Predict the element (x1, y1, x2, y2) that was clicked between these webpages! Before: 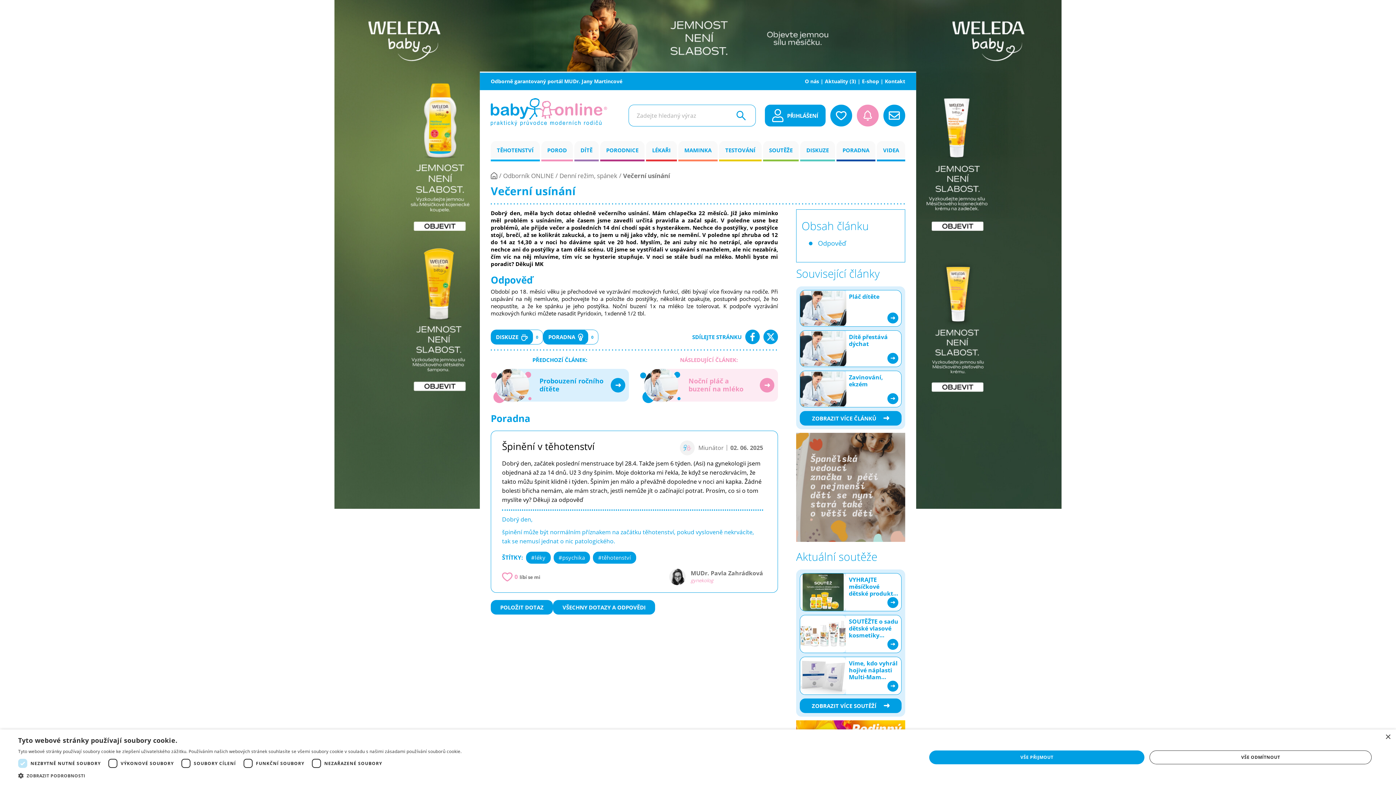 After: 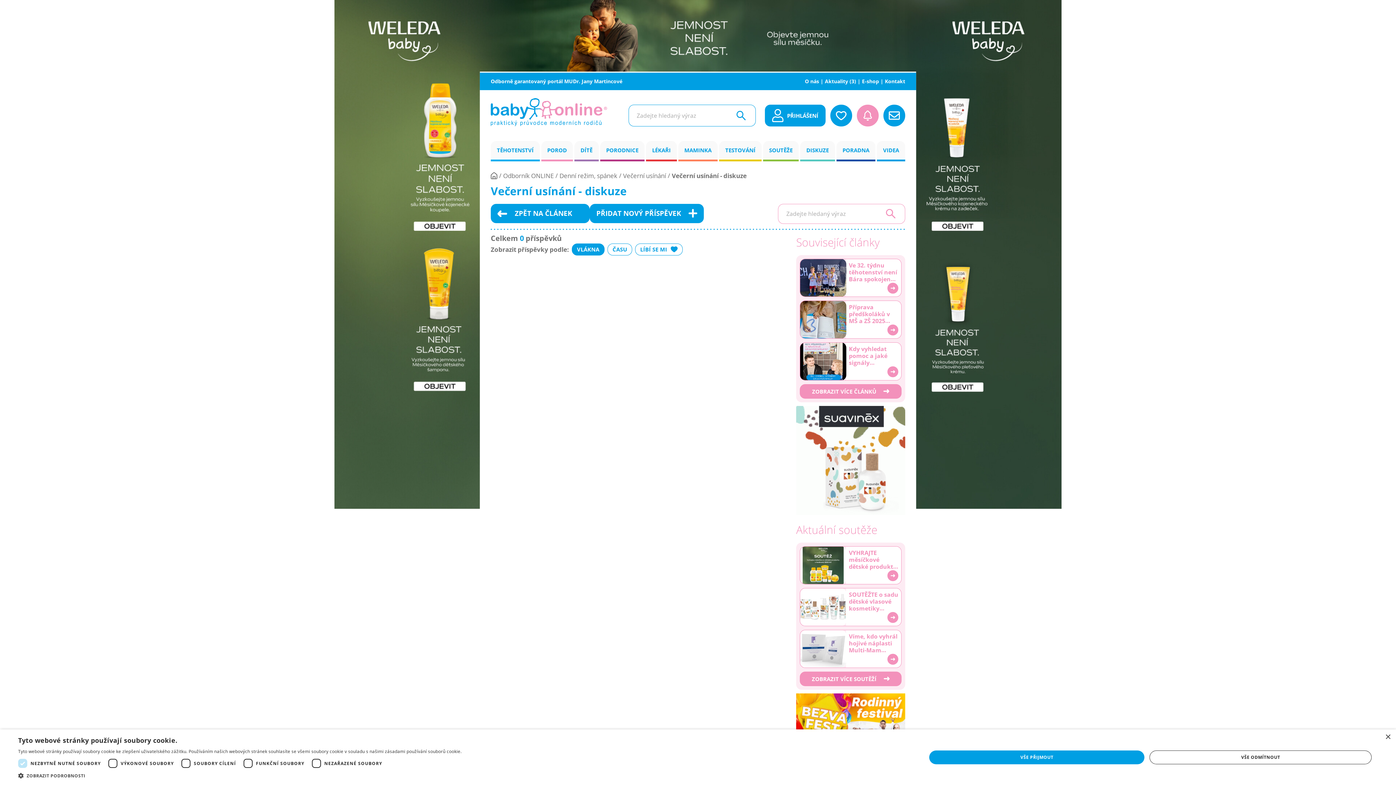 Action: label: DISKUZE
0 bbox: (490, 329, 543, 344)